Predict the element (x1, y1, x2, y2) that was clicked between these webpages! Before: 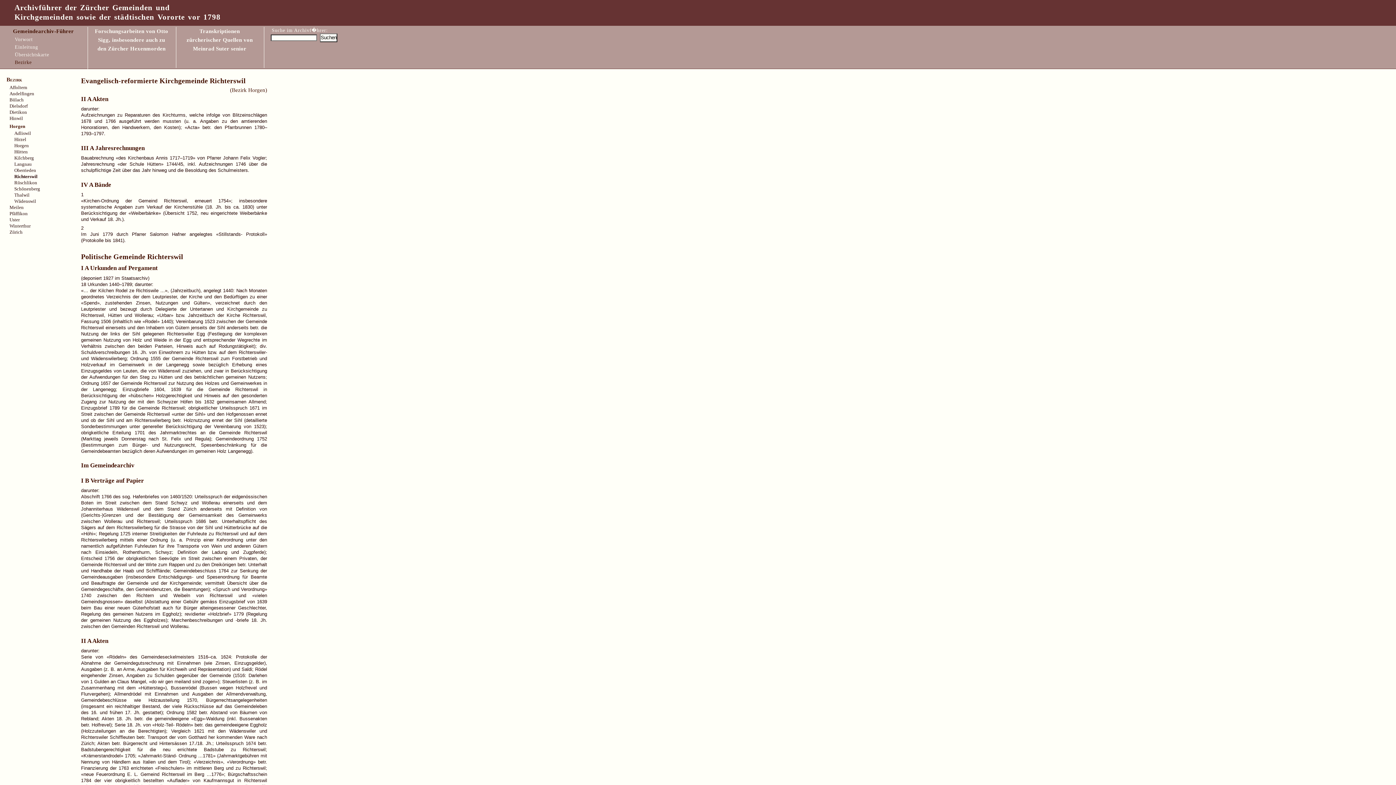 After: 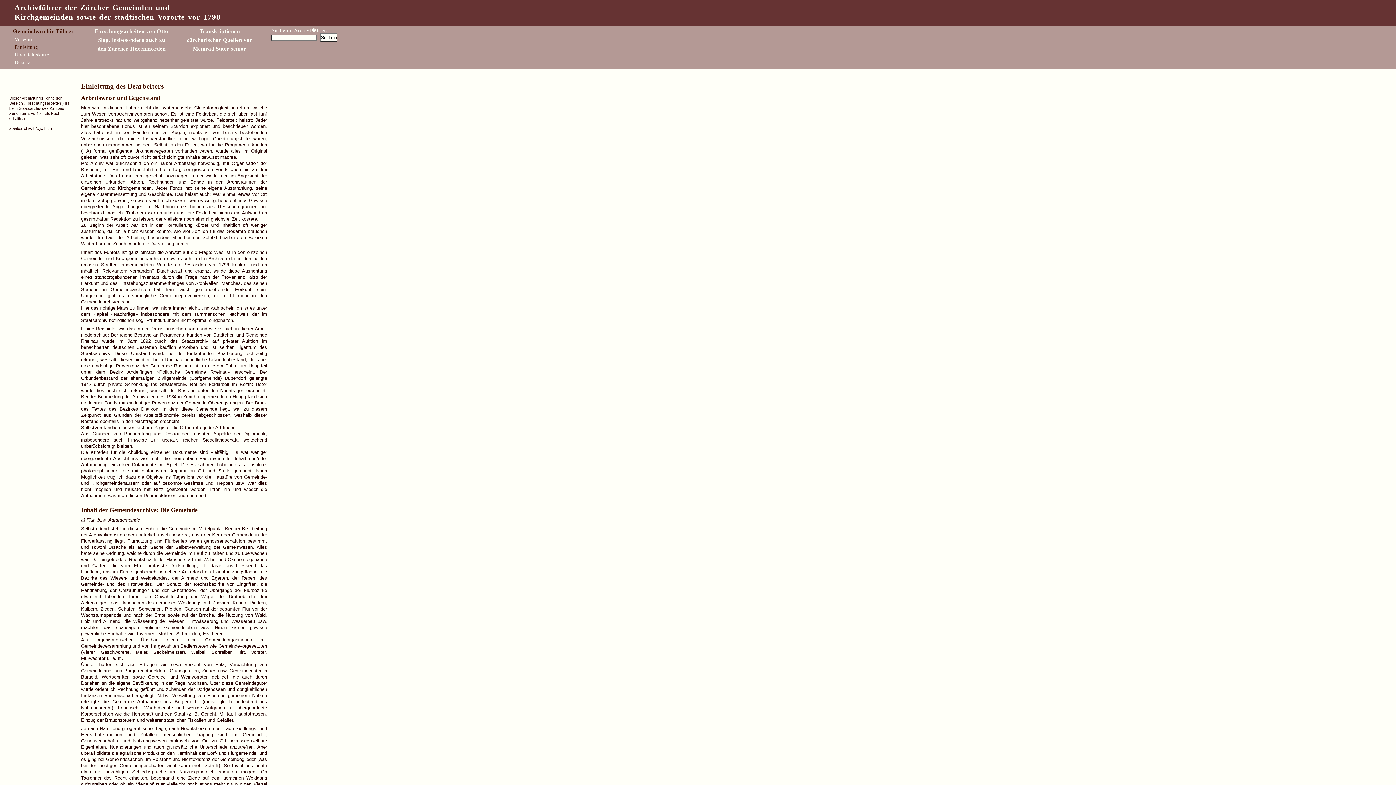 Action: bbox: (0, 43, 87, 50) label: Einleitung